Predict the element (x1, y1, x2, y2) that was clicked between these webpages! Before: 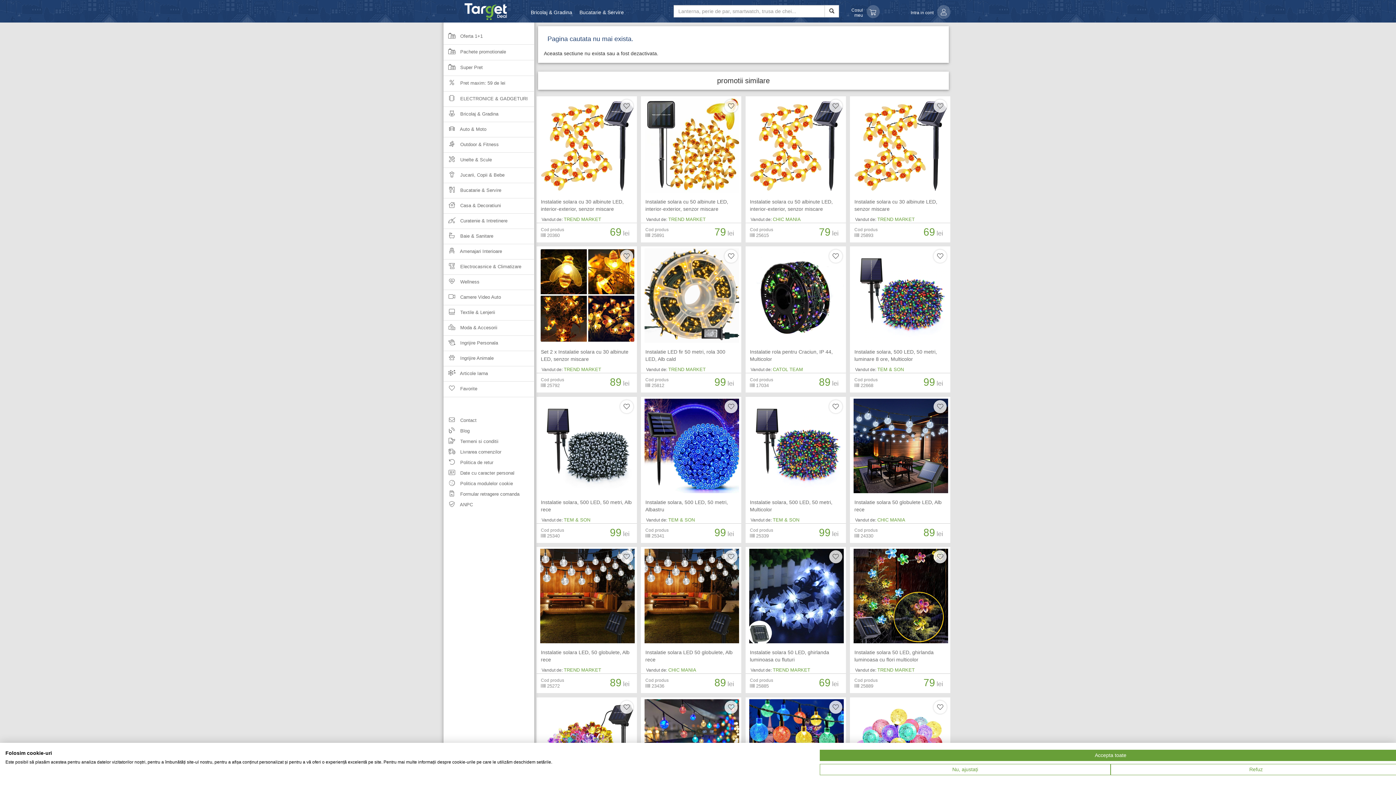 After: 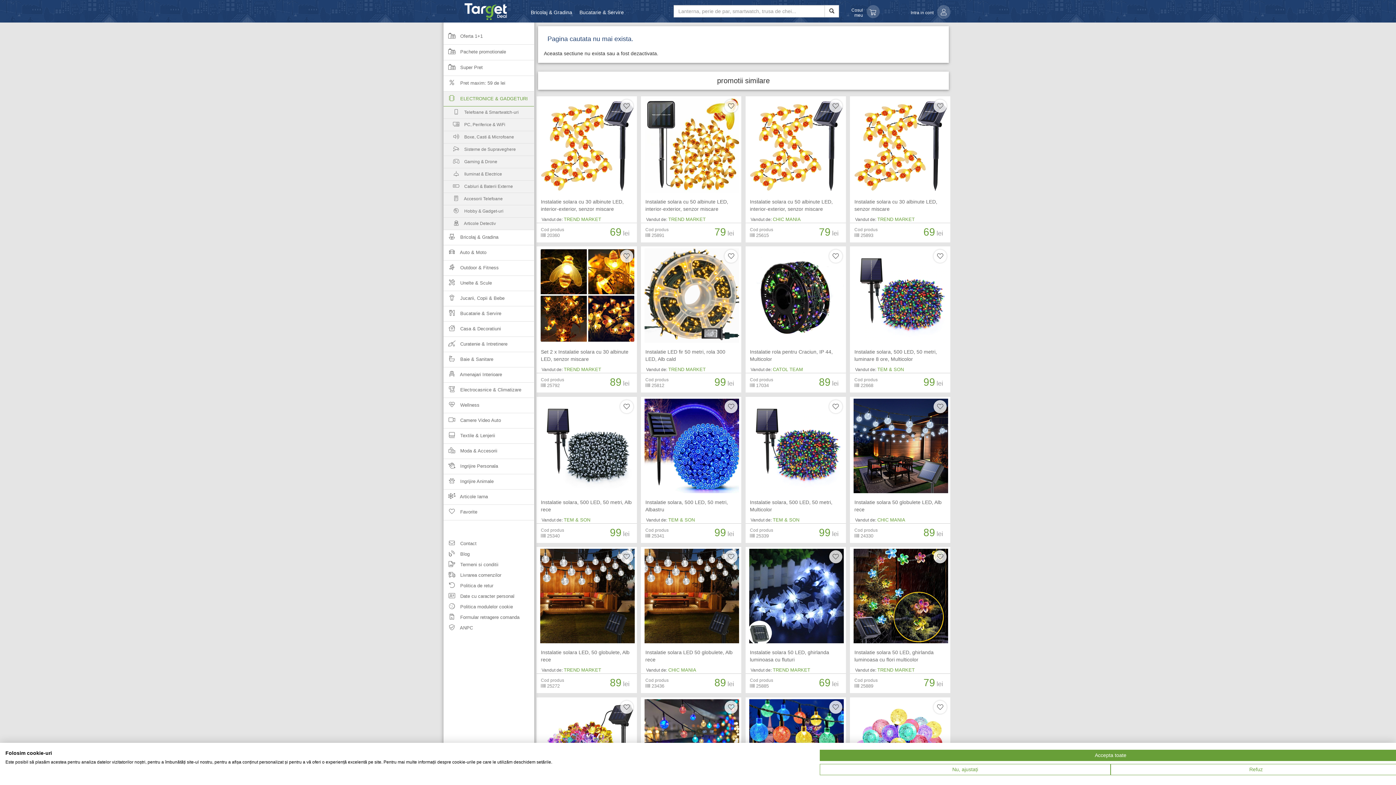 Action: bbox: (443, 91, 534, 106) label:  ELECTRONICE & GADGETURI